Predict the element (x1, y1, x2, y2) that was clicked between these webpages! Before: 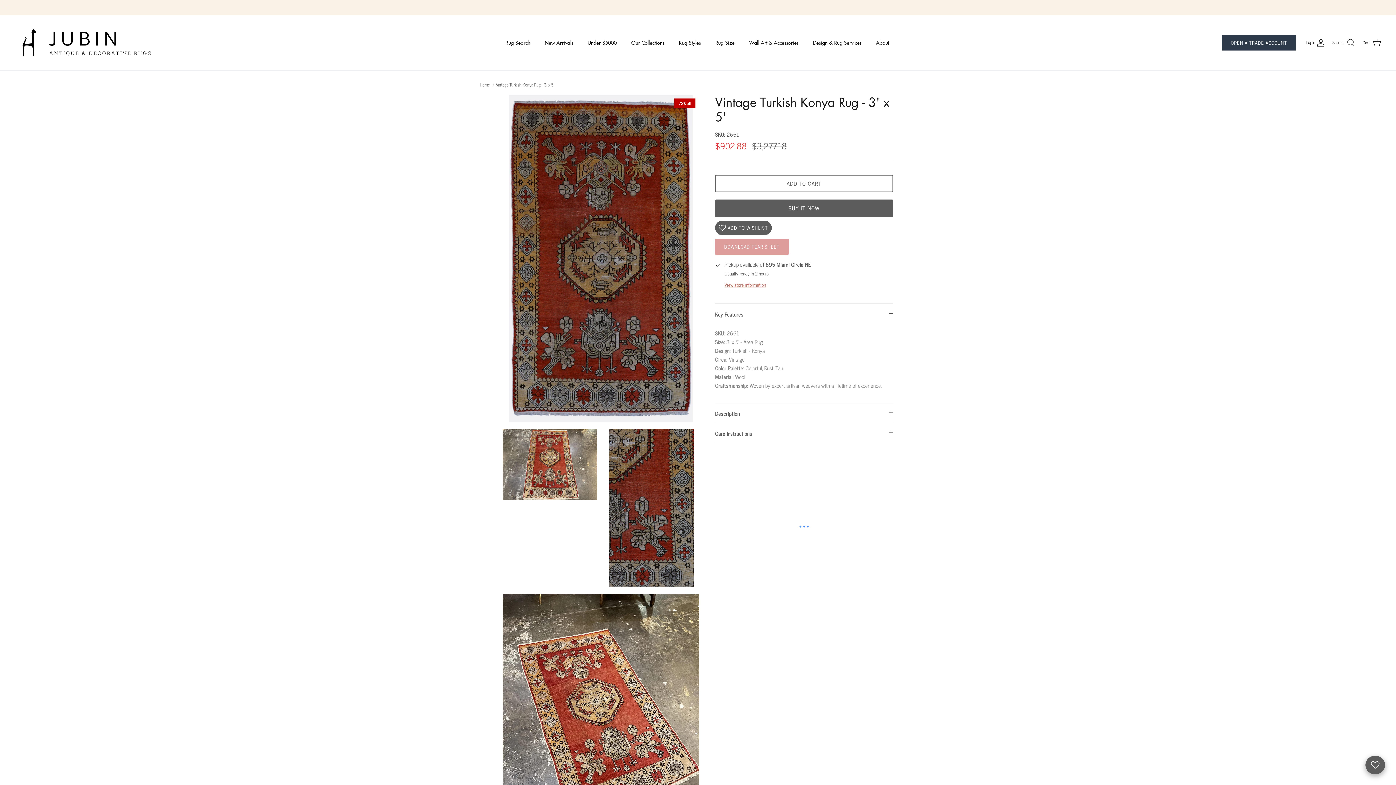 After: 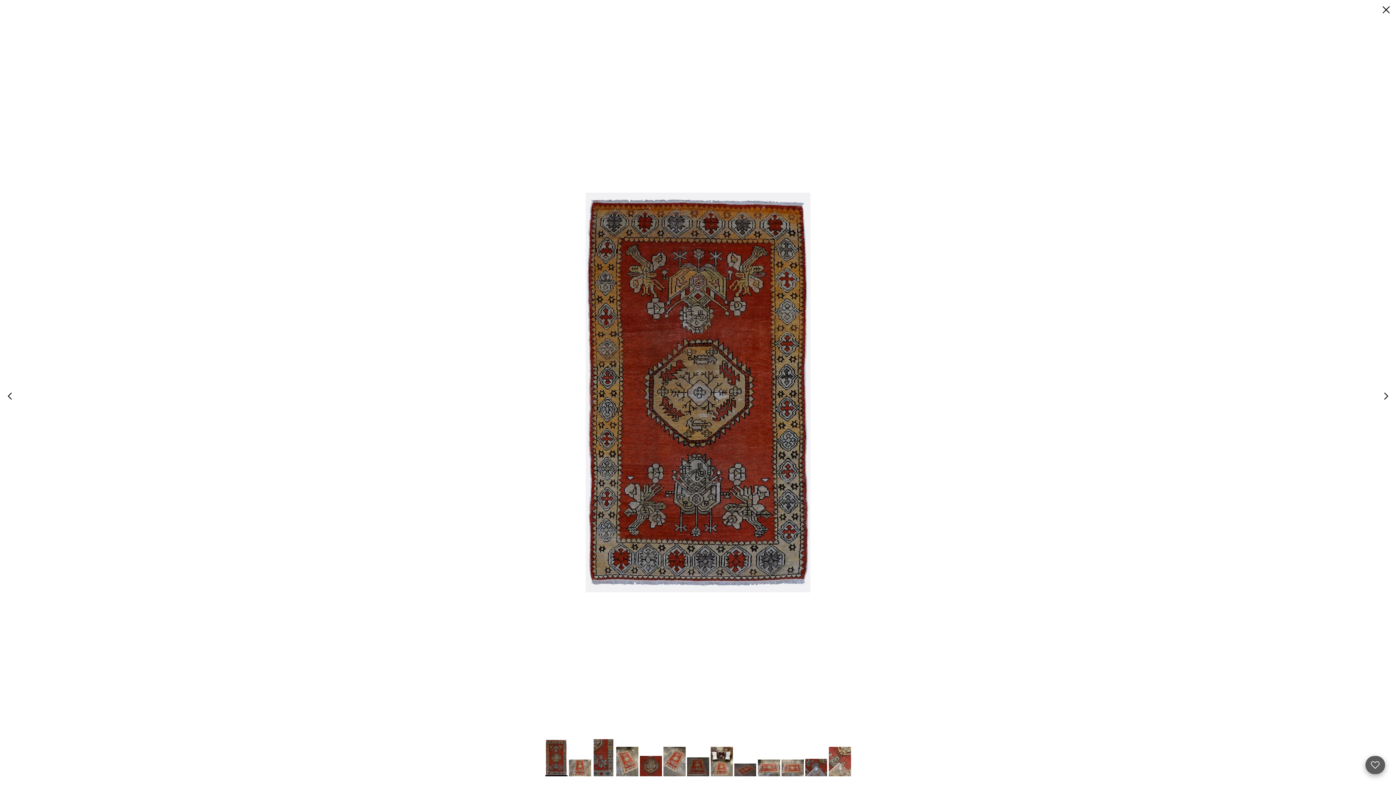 Action: bbox: (502, 94, 699, 422)